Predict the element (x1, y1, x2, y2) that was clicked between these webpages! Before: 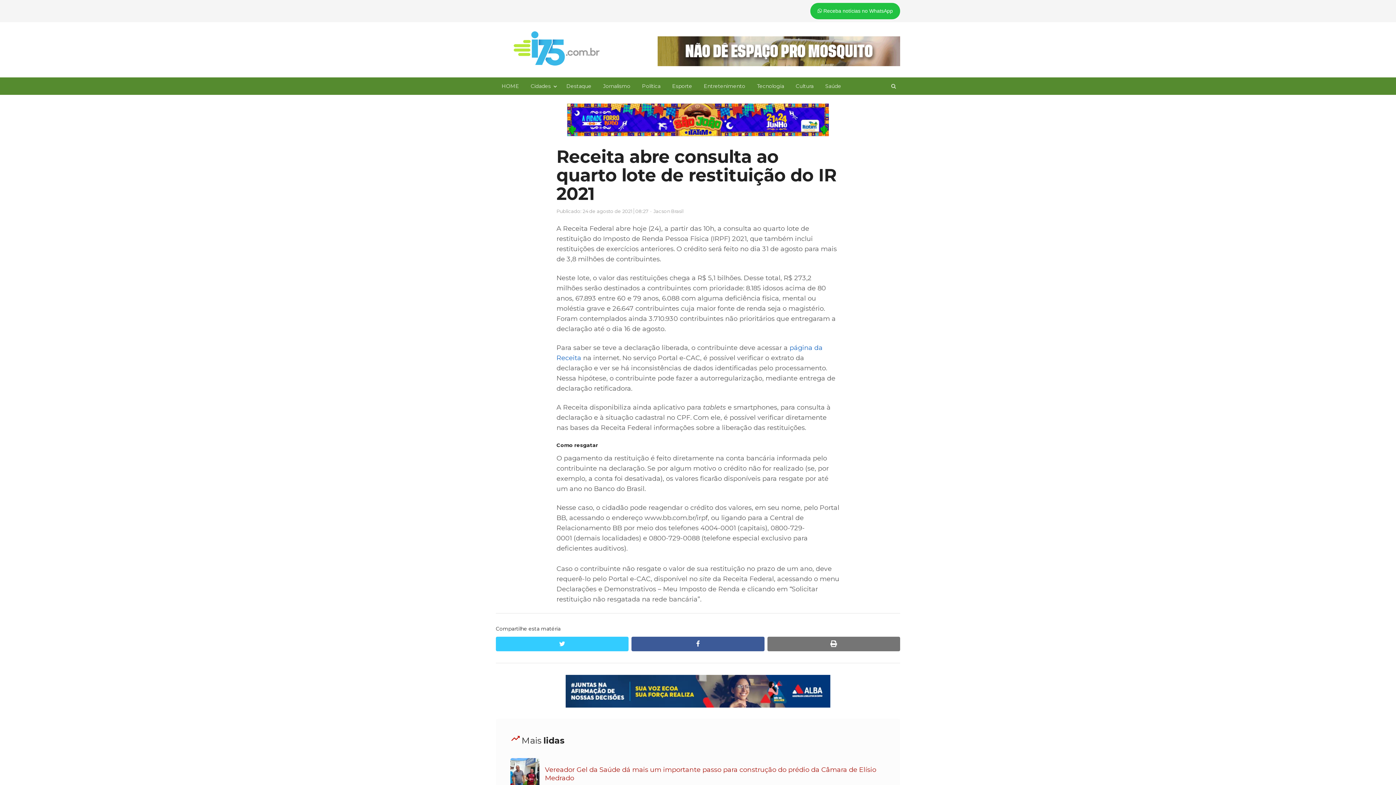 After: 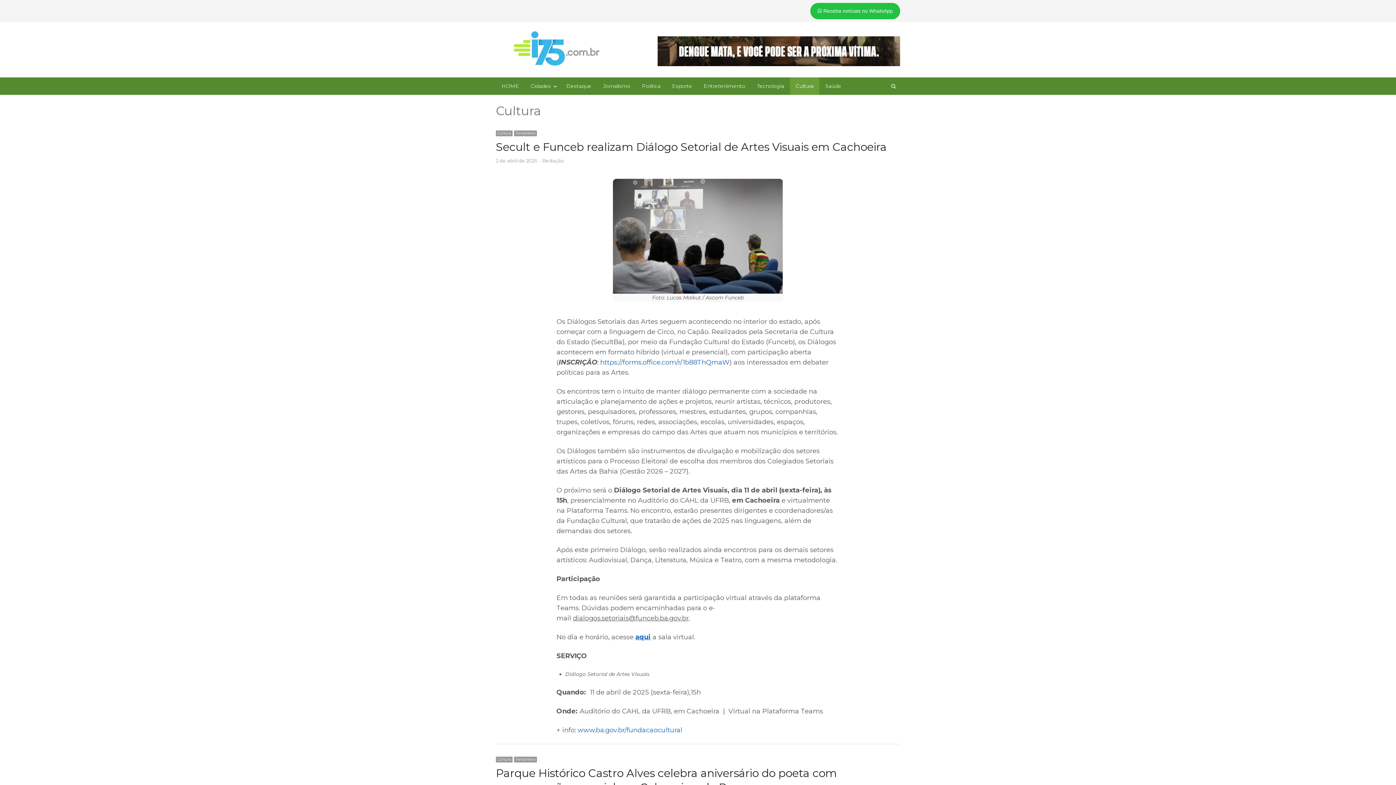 Action: label: Cultura bbox: (790, 77, 819, 95)